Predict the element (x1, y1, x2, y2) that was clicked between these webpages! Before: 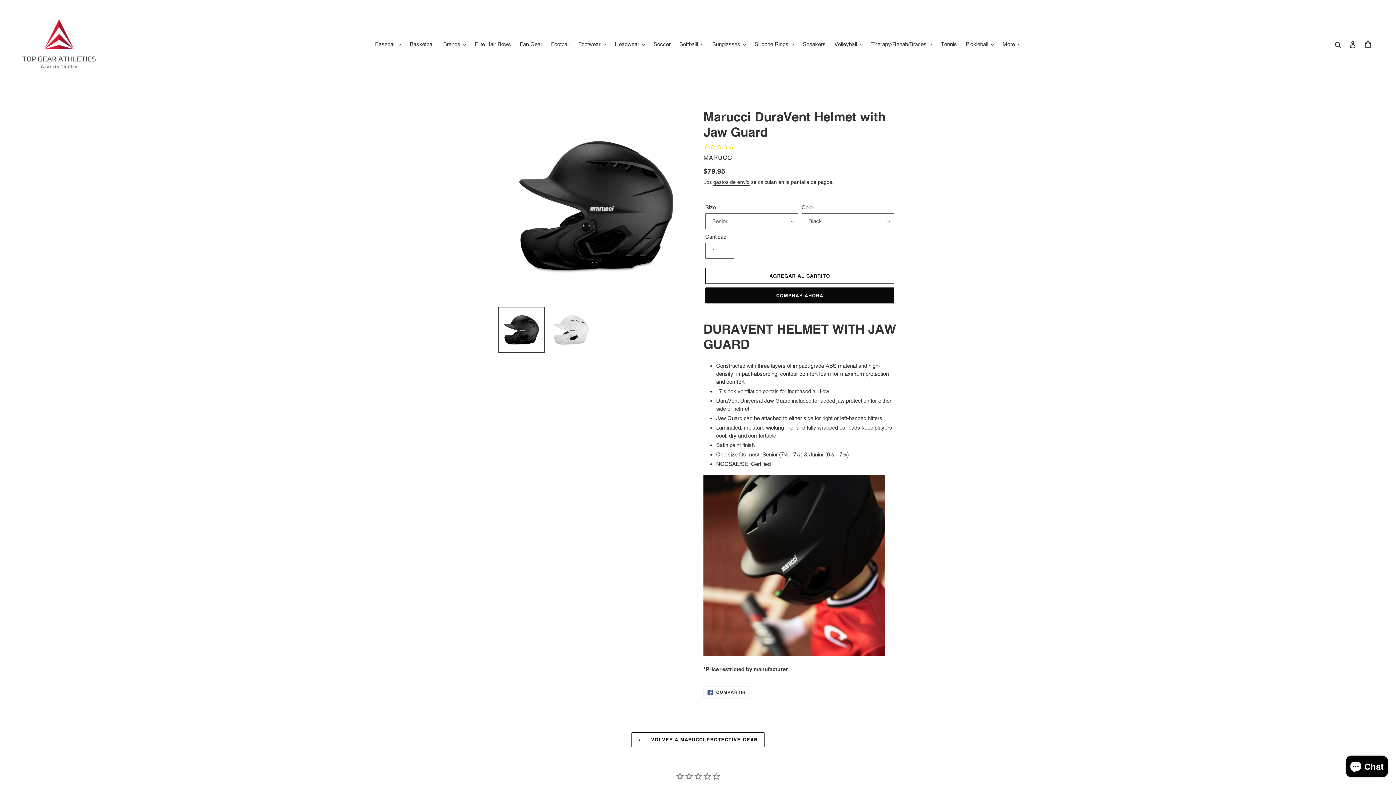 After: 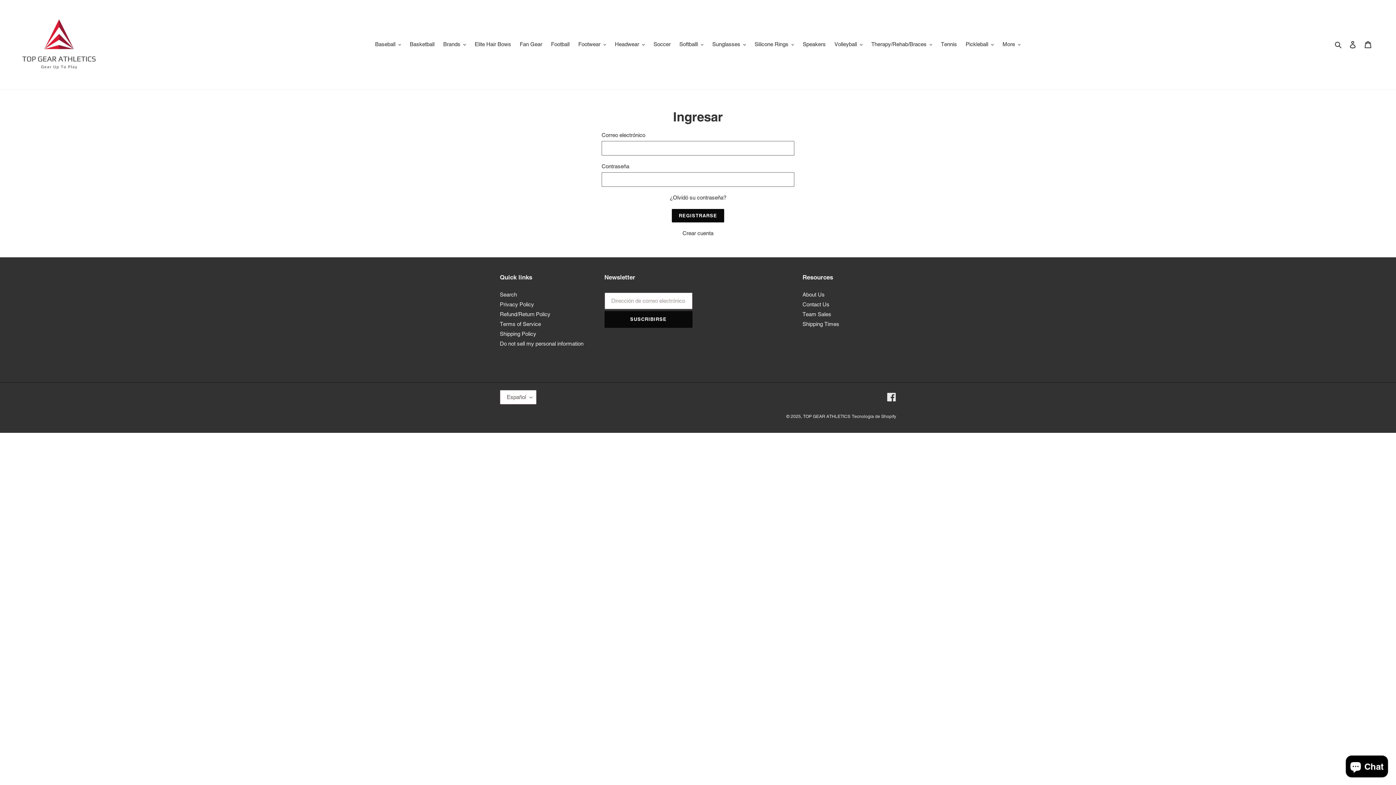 Action: label: Ingresar bbox: (1345, 36, 1360, 52)